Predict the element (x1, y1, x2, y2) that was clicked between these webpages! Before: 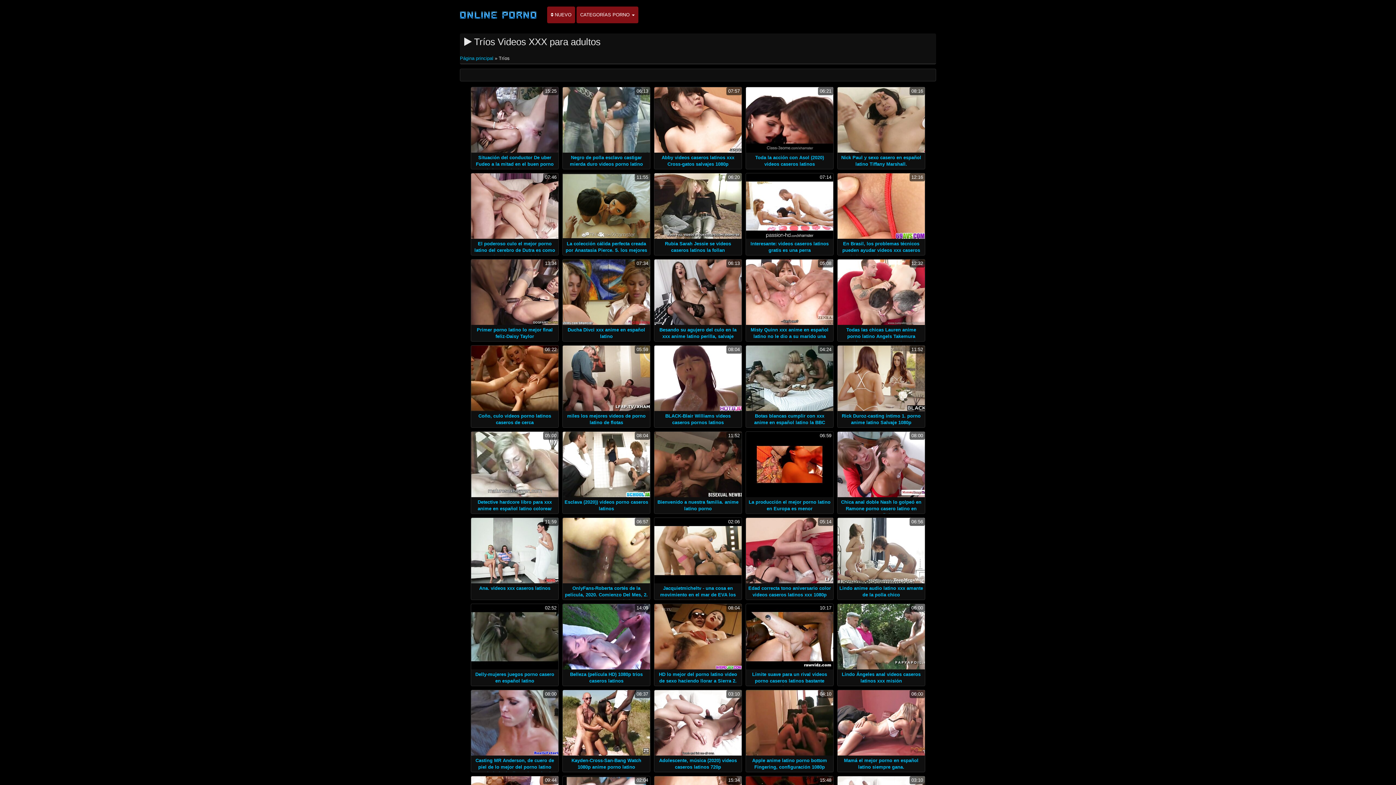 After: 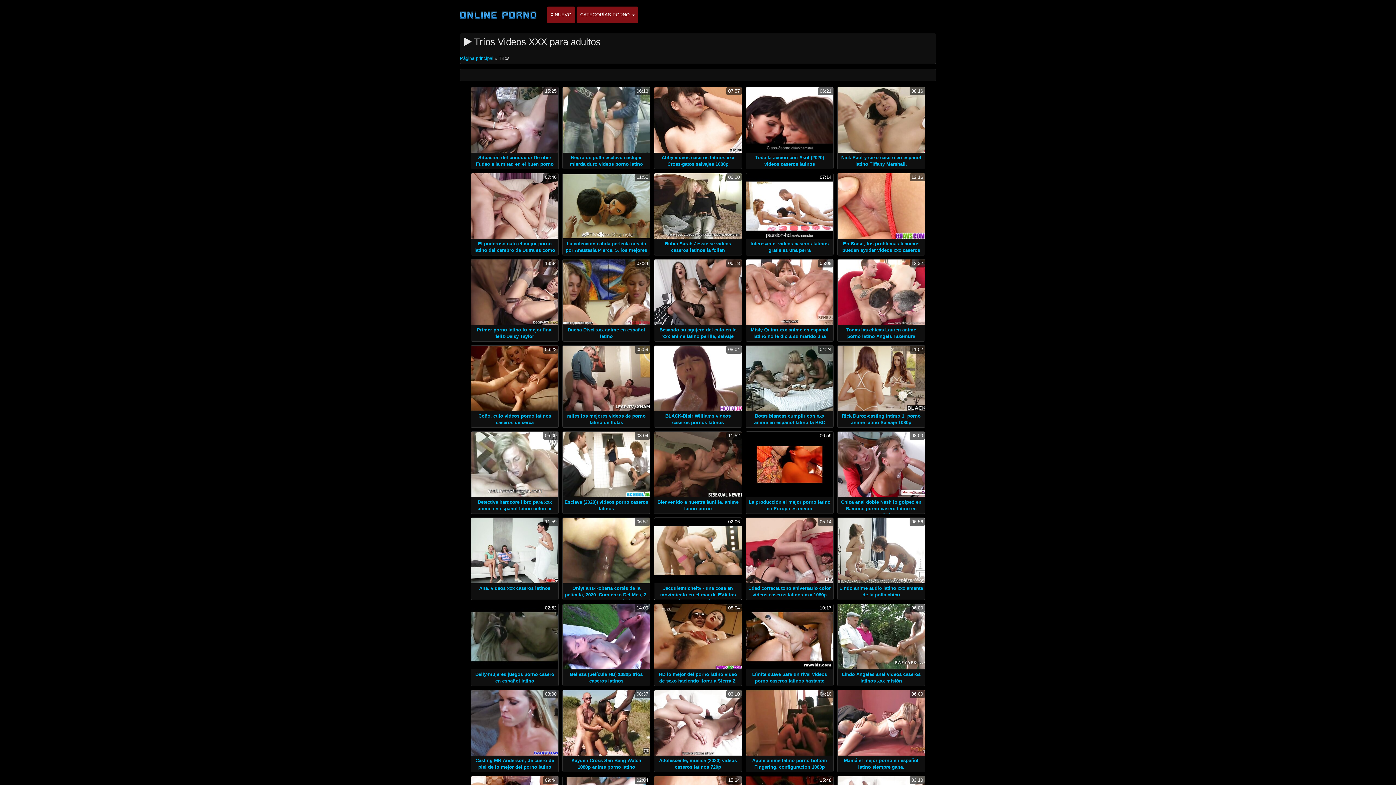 Action: bbox: (654, 518, 741, 583) label: 02:06